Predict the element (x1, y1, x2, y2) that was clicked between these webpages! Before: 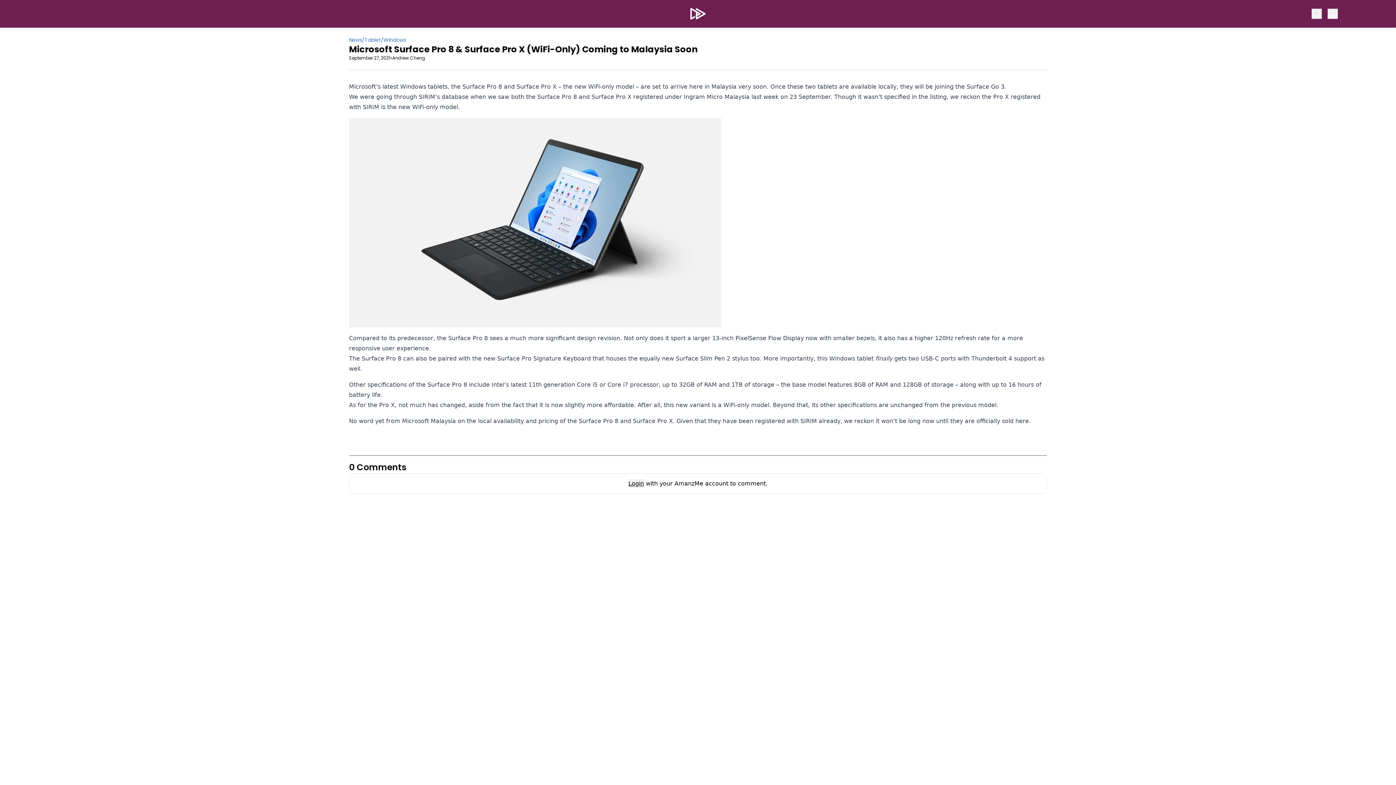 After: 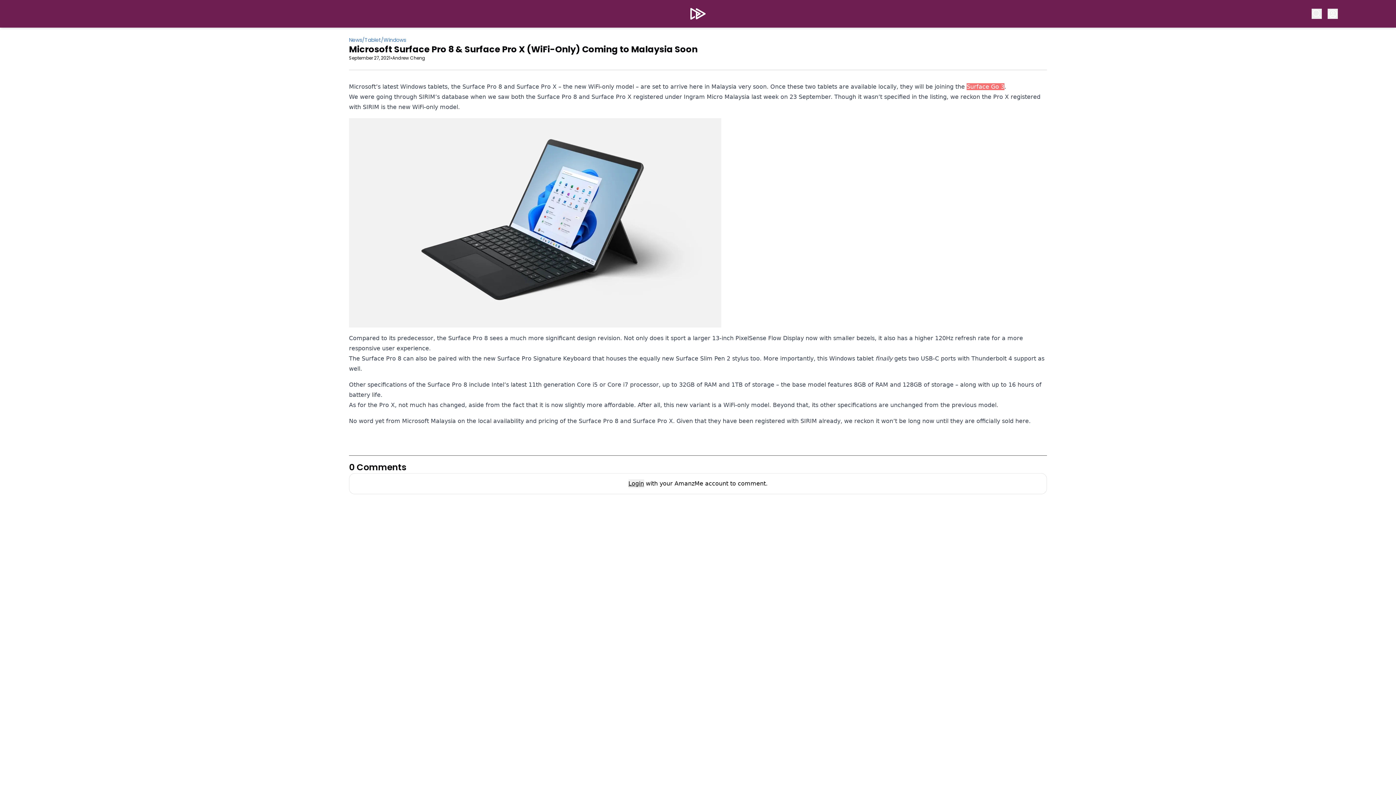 Action: label: Surface Go 3 bbox: (966, 83, 1004, 90)